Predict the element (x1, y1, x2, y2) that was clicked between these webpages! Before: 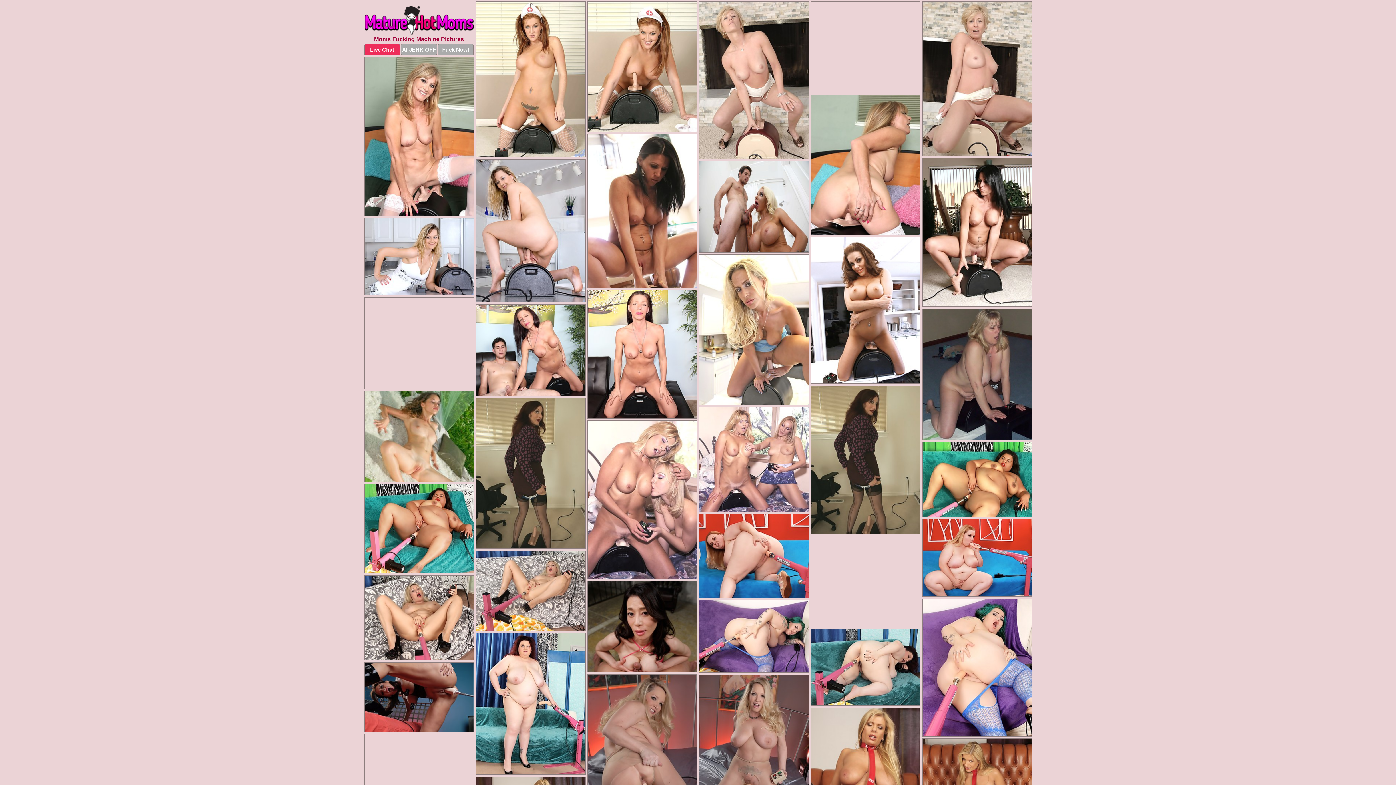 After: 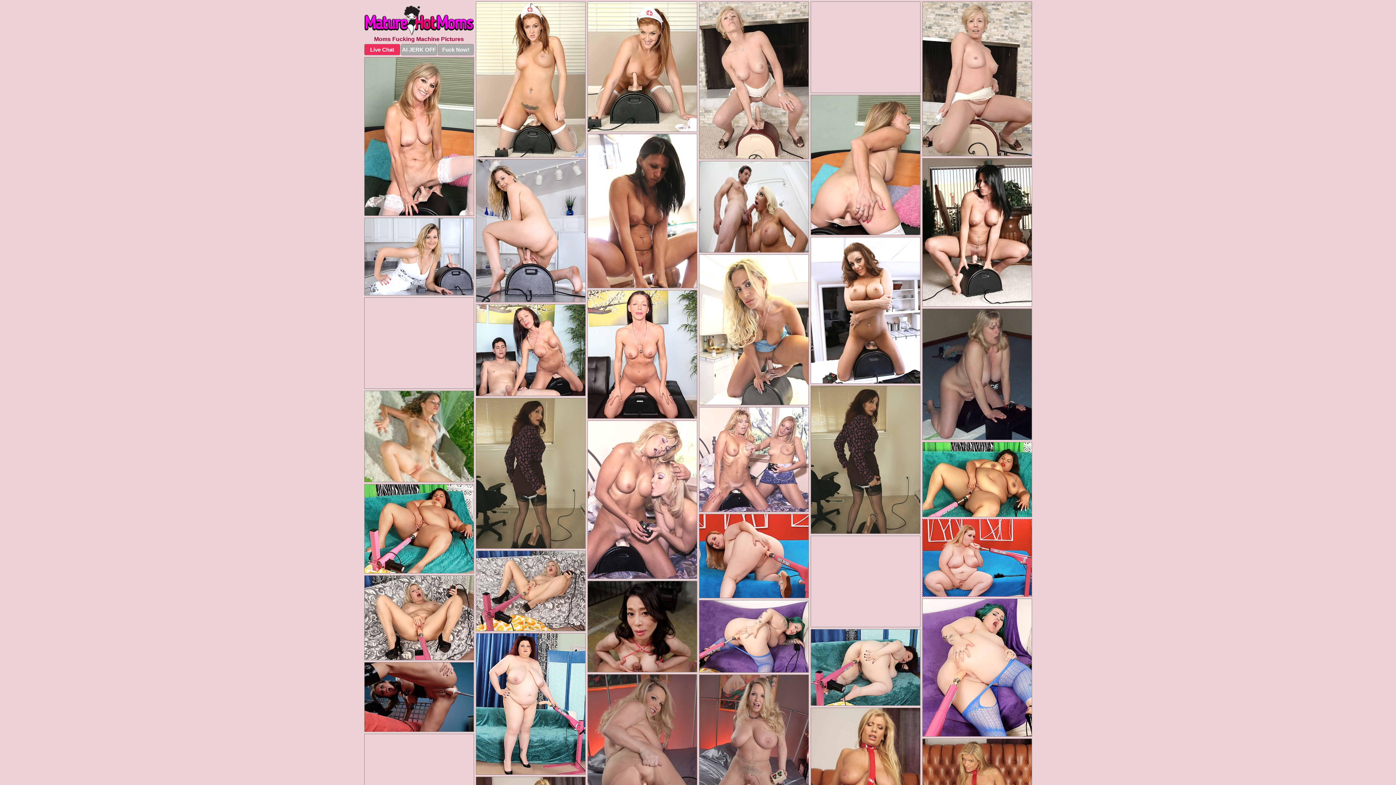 Action: bbox: (922, 519, 1032, 597)